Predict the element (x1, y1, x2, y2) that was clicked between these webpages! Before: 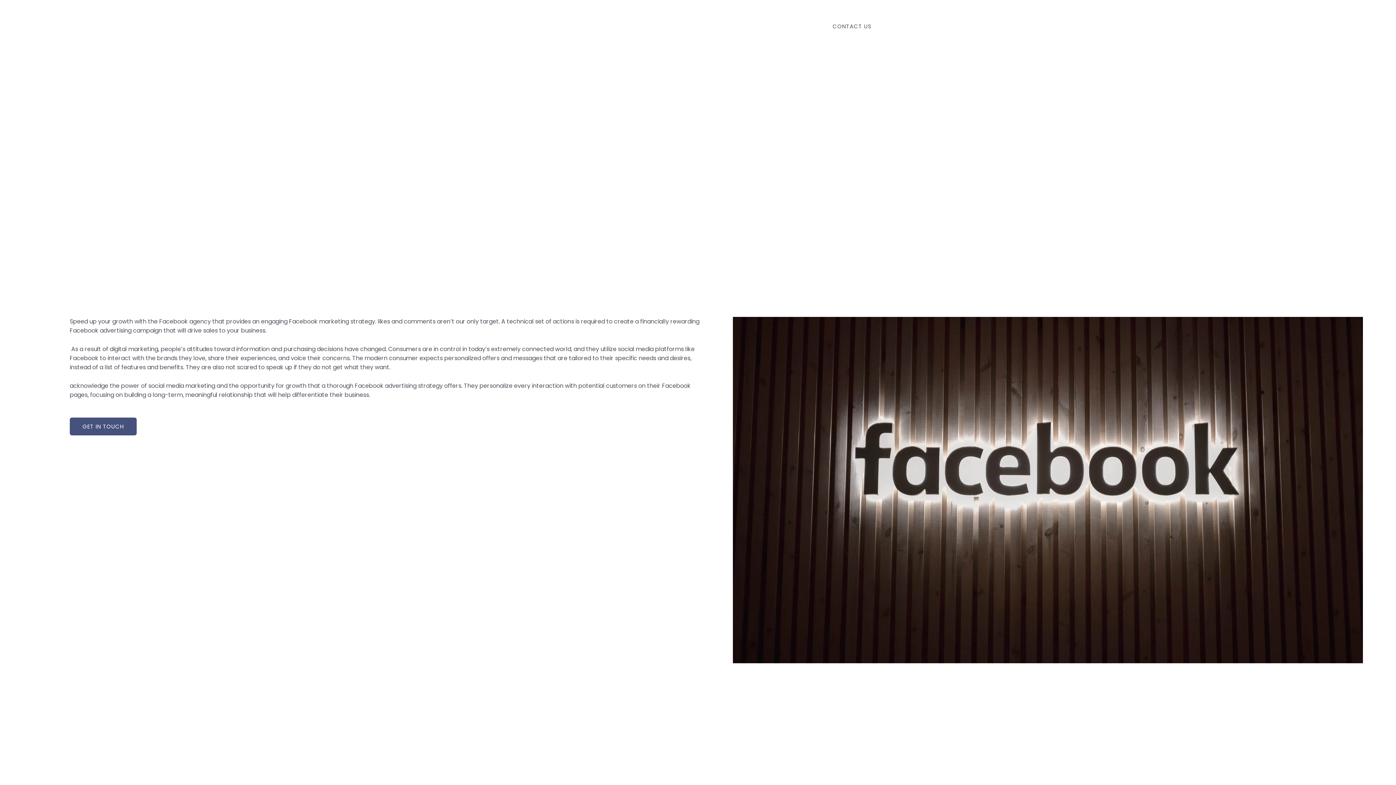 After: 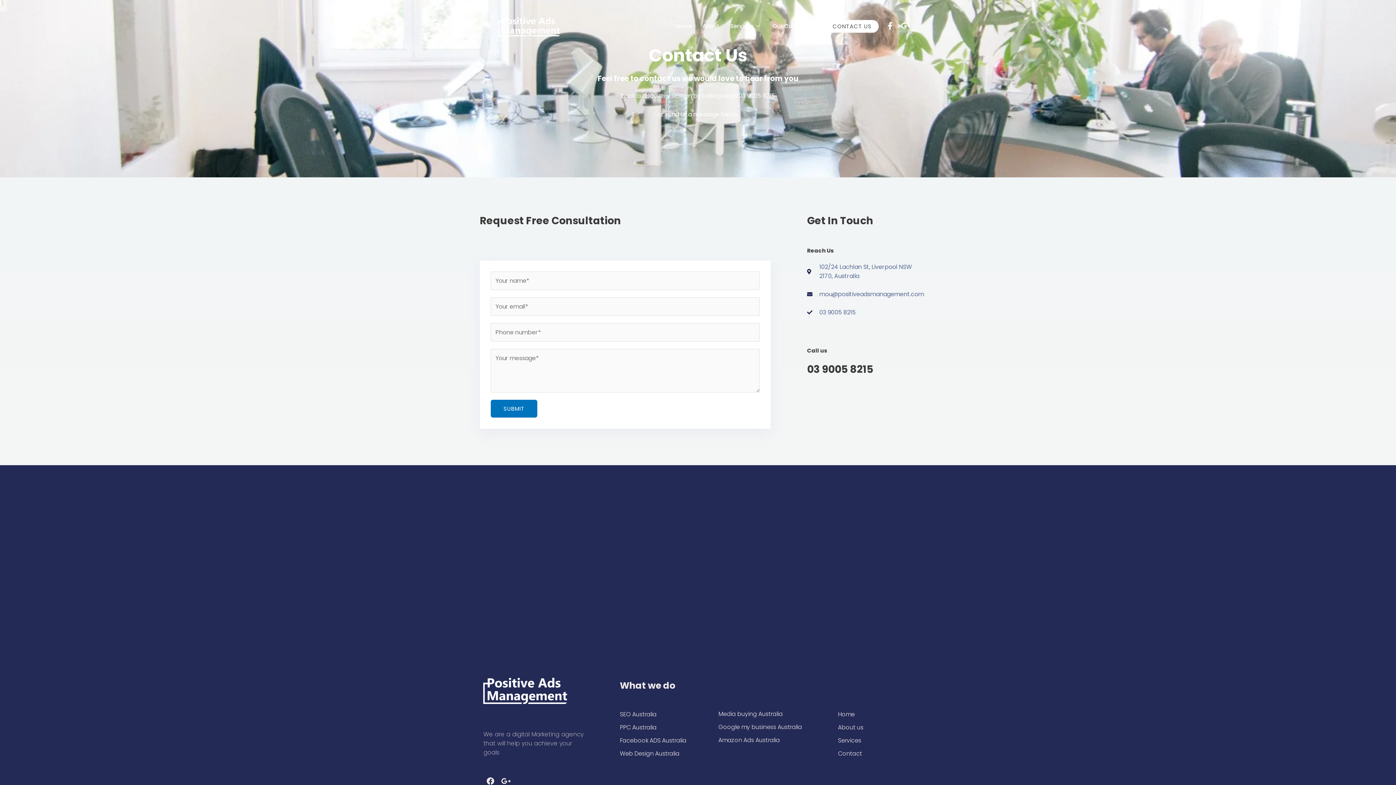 Action: bbox: (825, 19, 879, 32) label: CONTACT US